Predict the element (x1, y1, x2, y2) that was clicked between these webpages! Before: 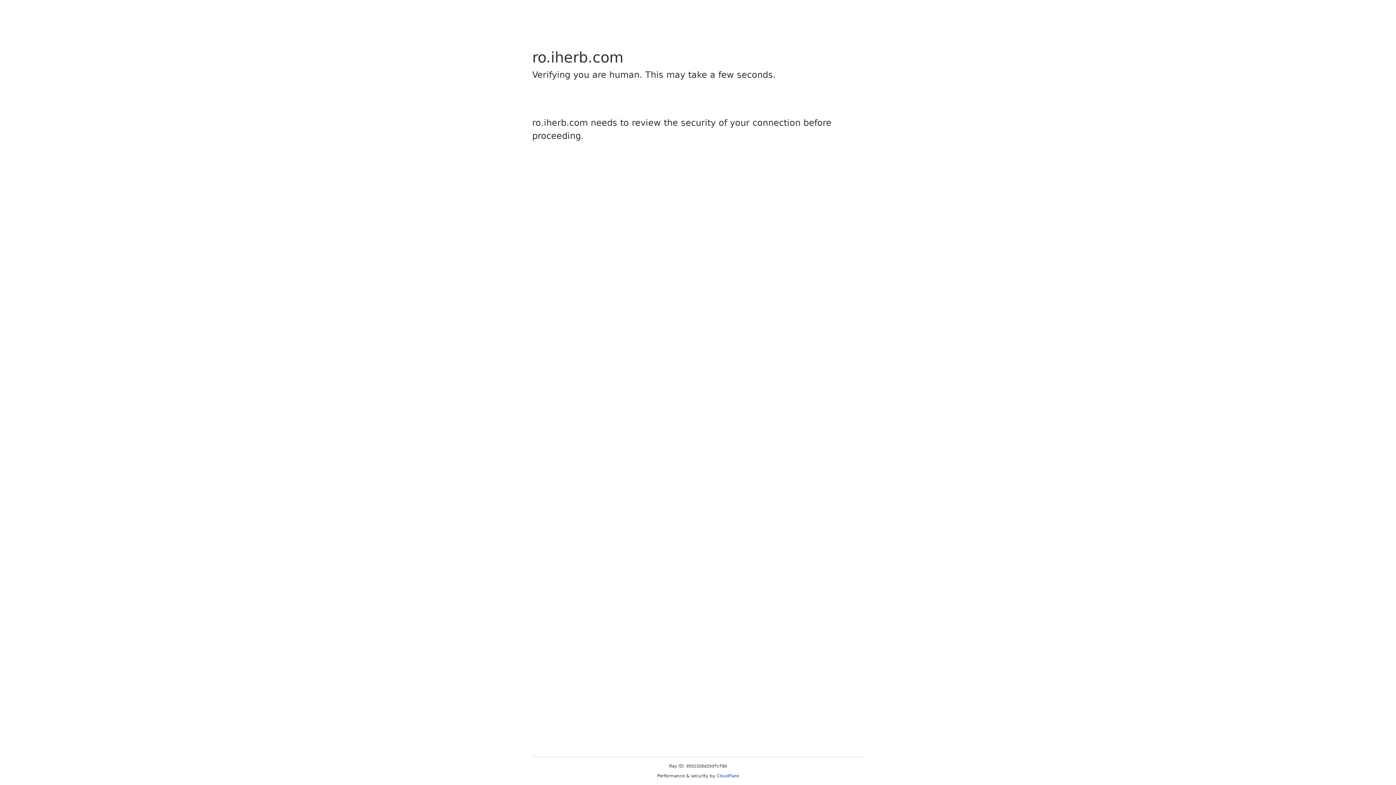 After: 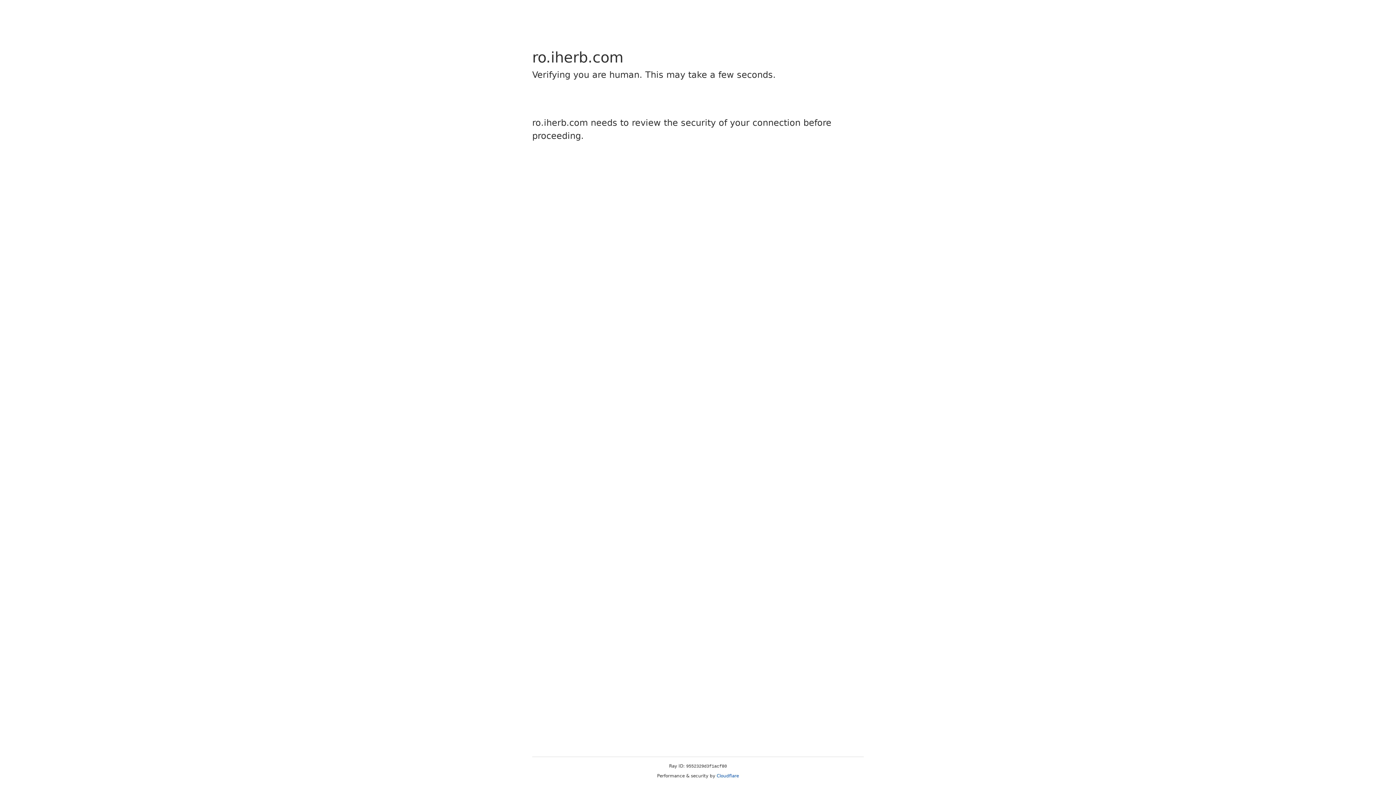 Action: label: Cloudflare bbox: (716, 773, 739, 778)